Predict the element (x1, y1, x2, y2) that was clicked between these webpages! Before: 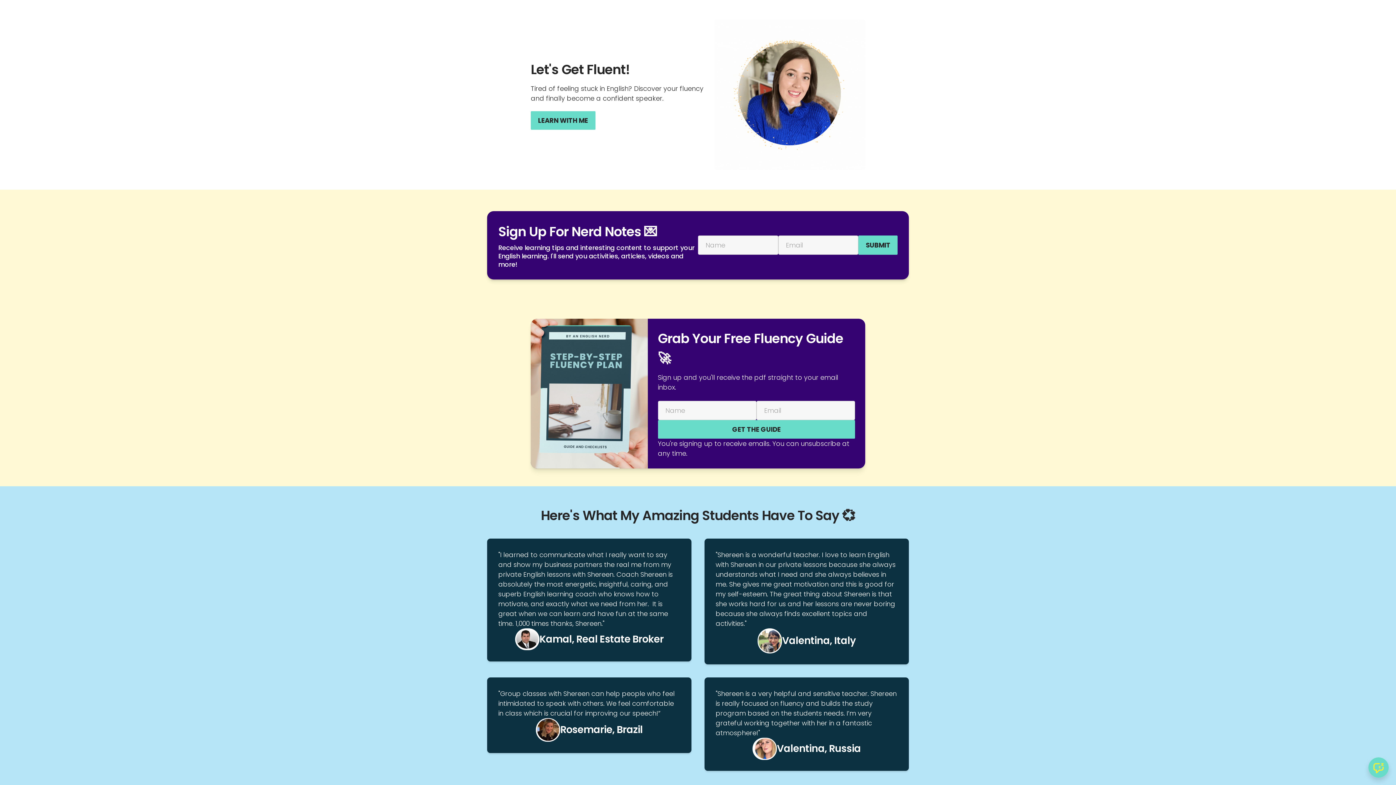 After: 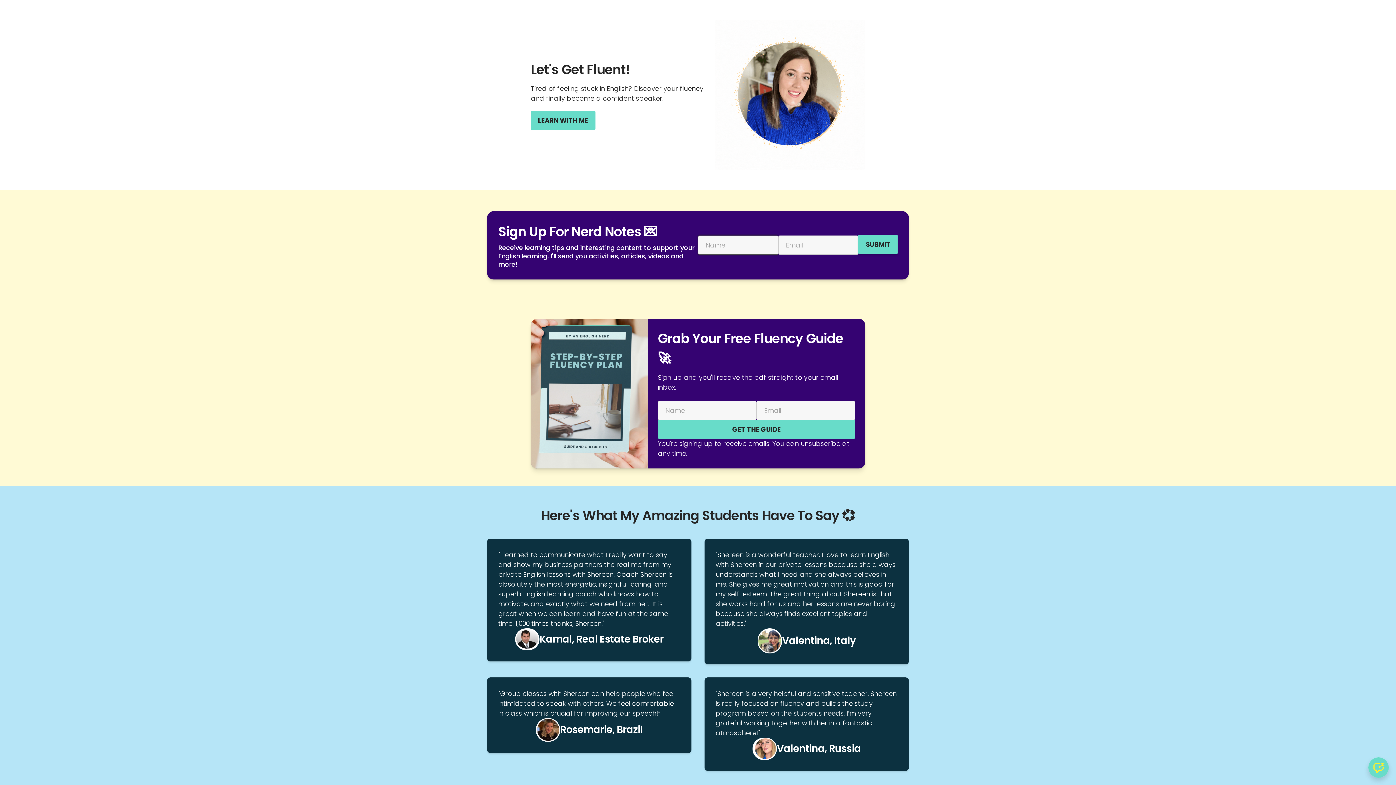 Action: bbox: (858, 235, 897, 255) label: SUBMIT